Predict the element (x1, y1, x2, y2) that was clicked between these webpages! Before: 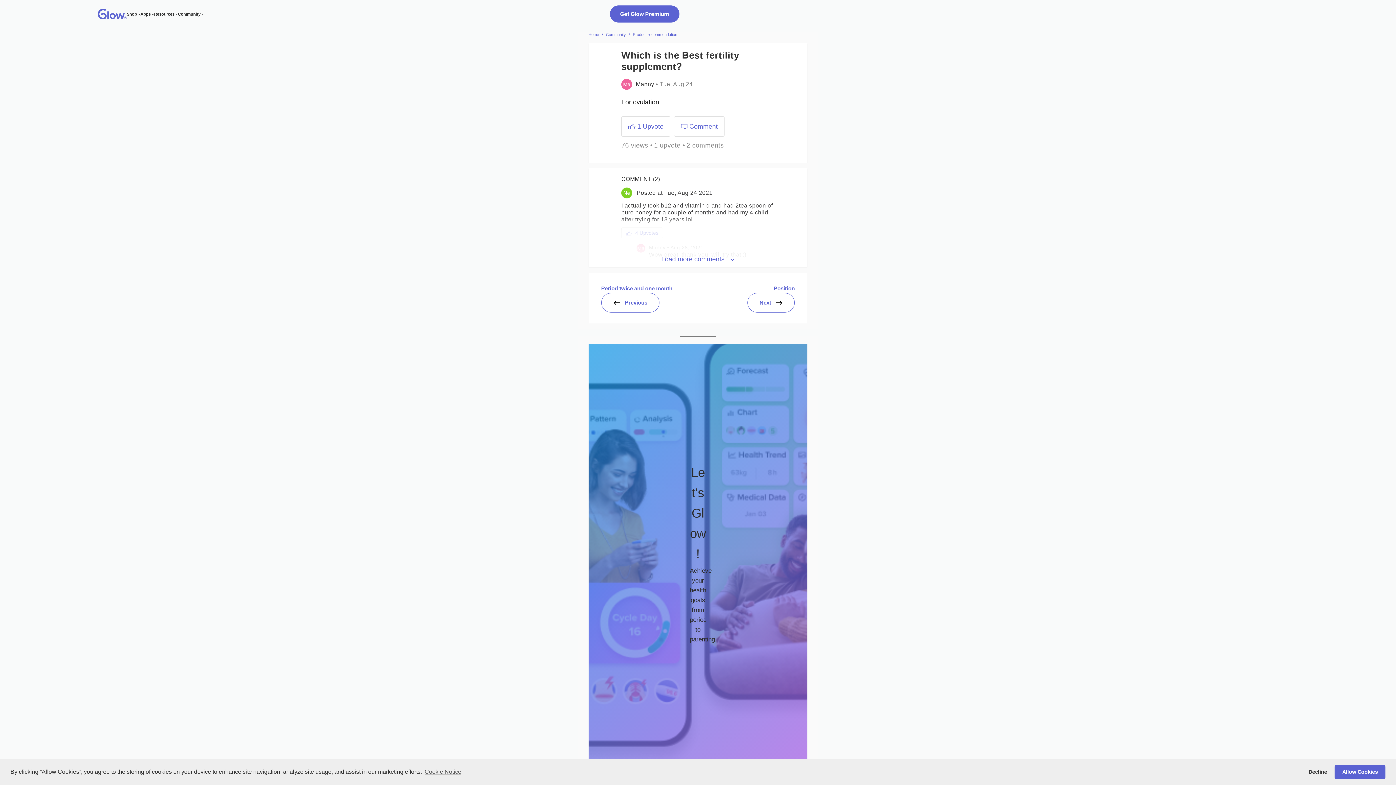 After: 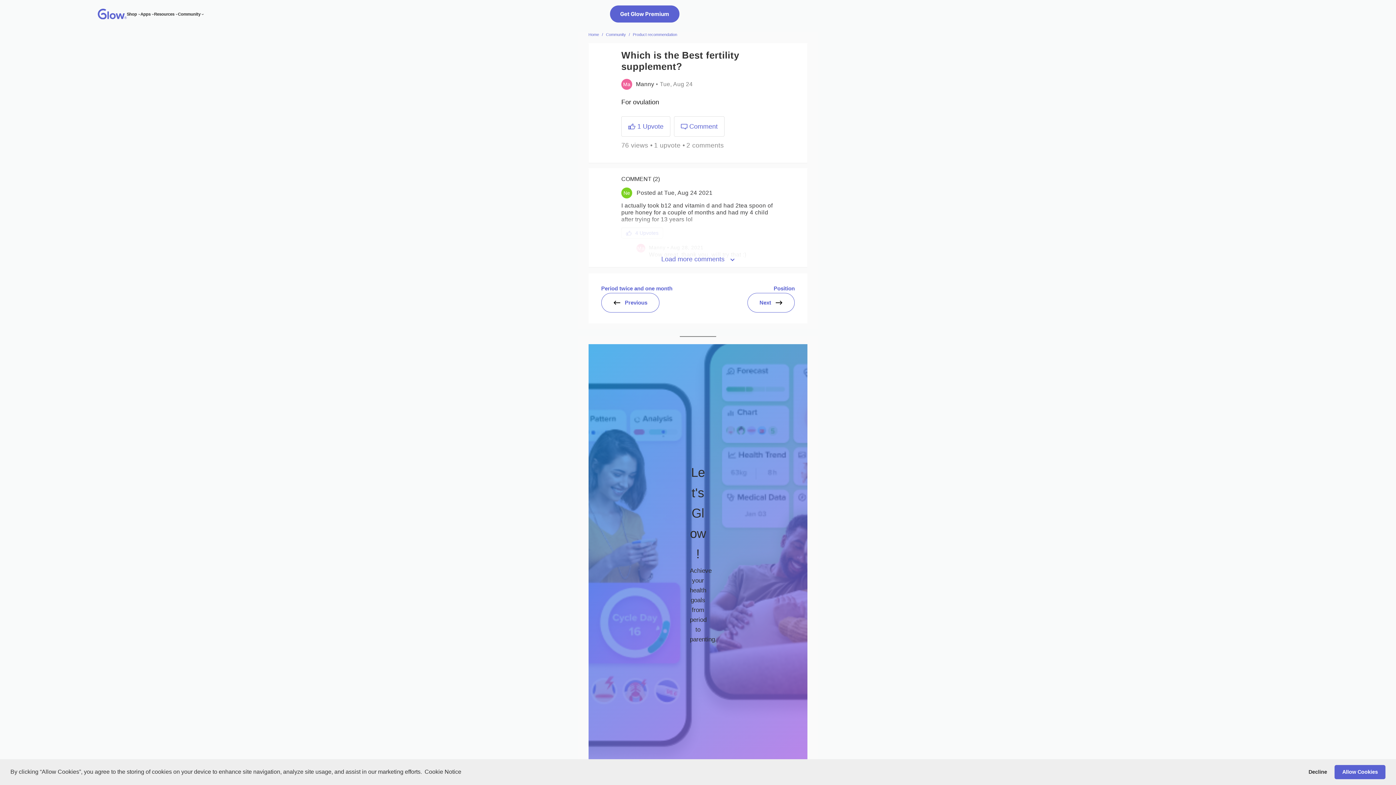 Action: bbox: (423, 766, 462, 777) label: learn more about cookies